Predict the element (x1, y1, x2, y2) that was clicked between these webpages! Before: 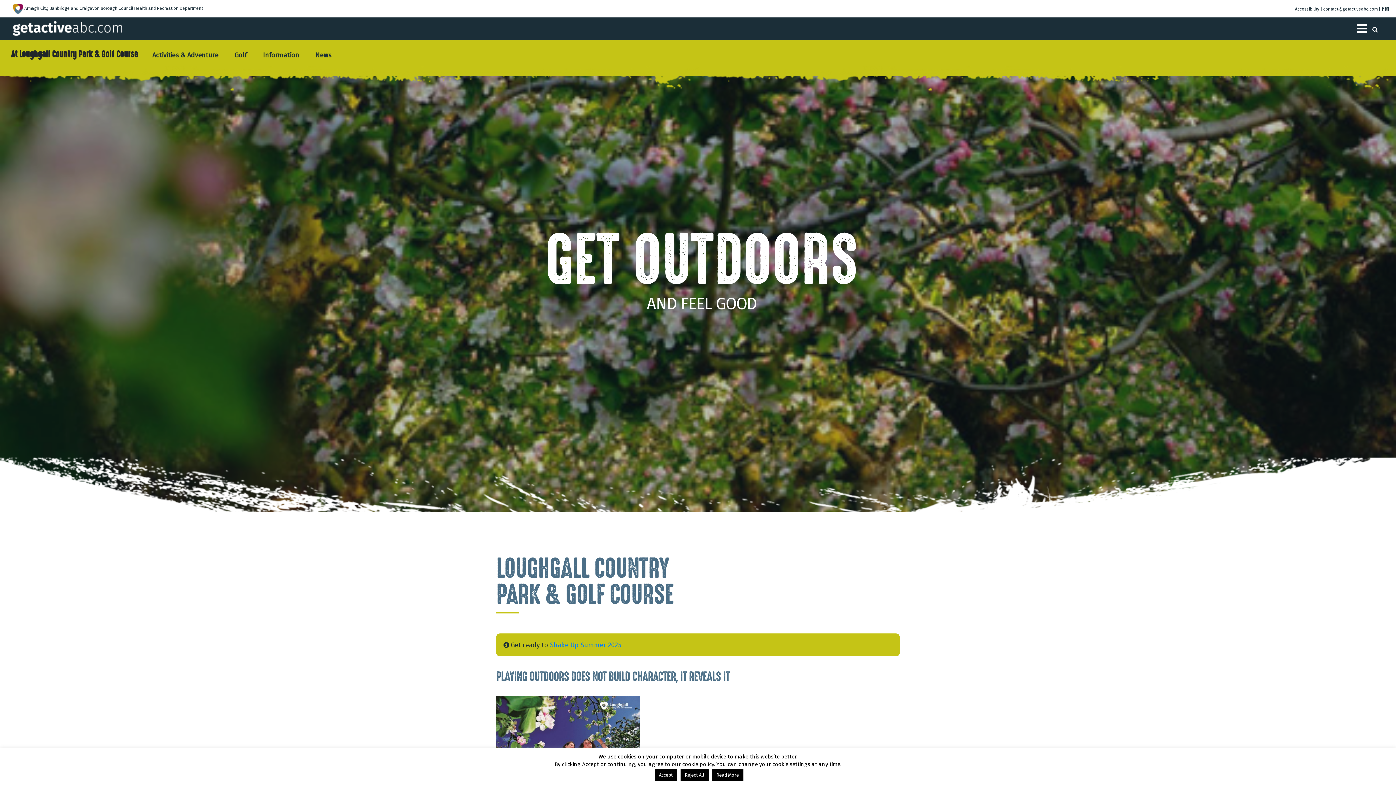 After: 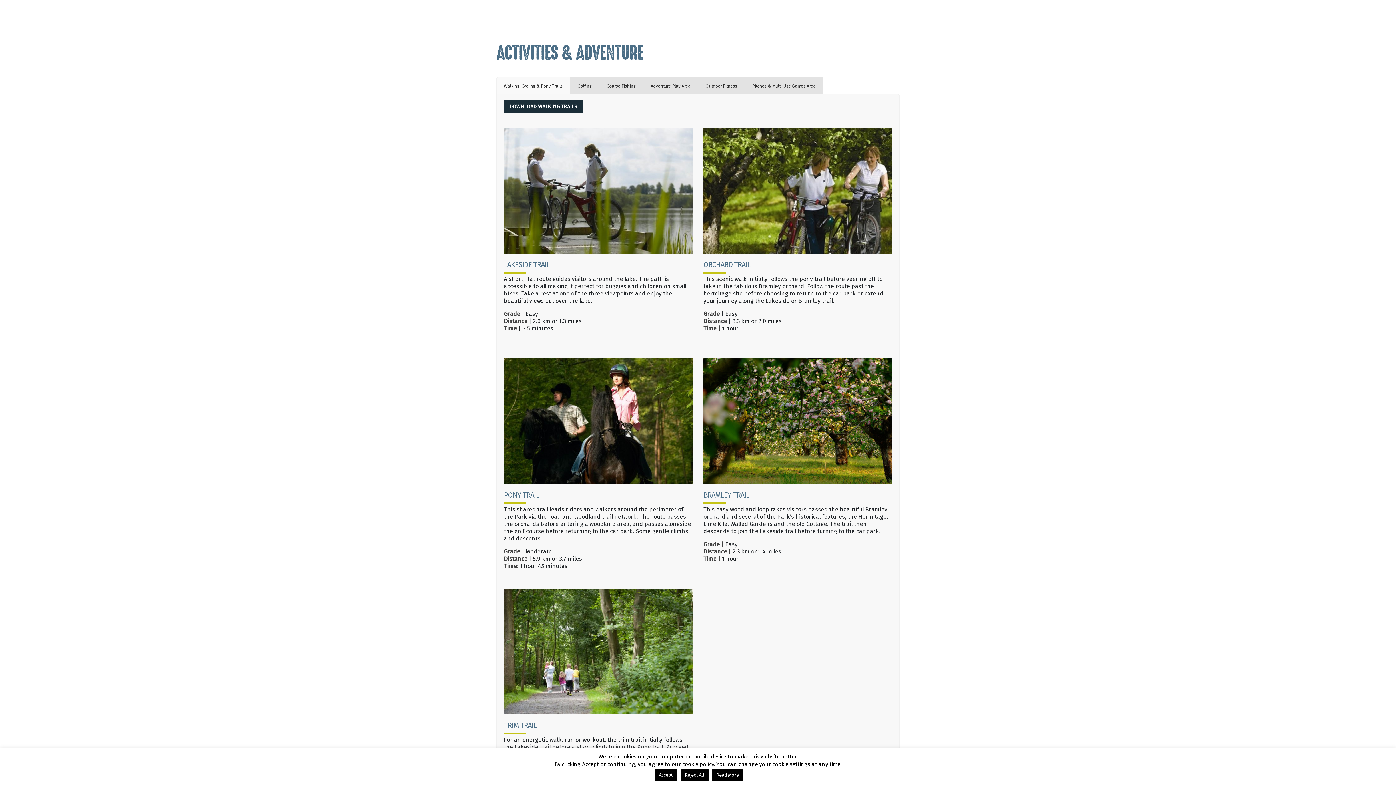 Action: label: Activities & Adventure bbox: (146, 49, 224, 61)